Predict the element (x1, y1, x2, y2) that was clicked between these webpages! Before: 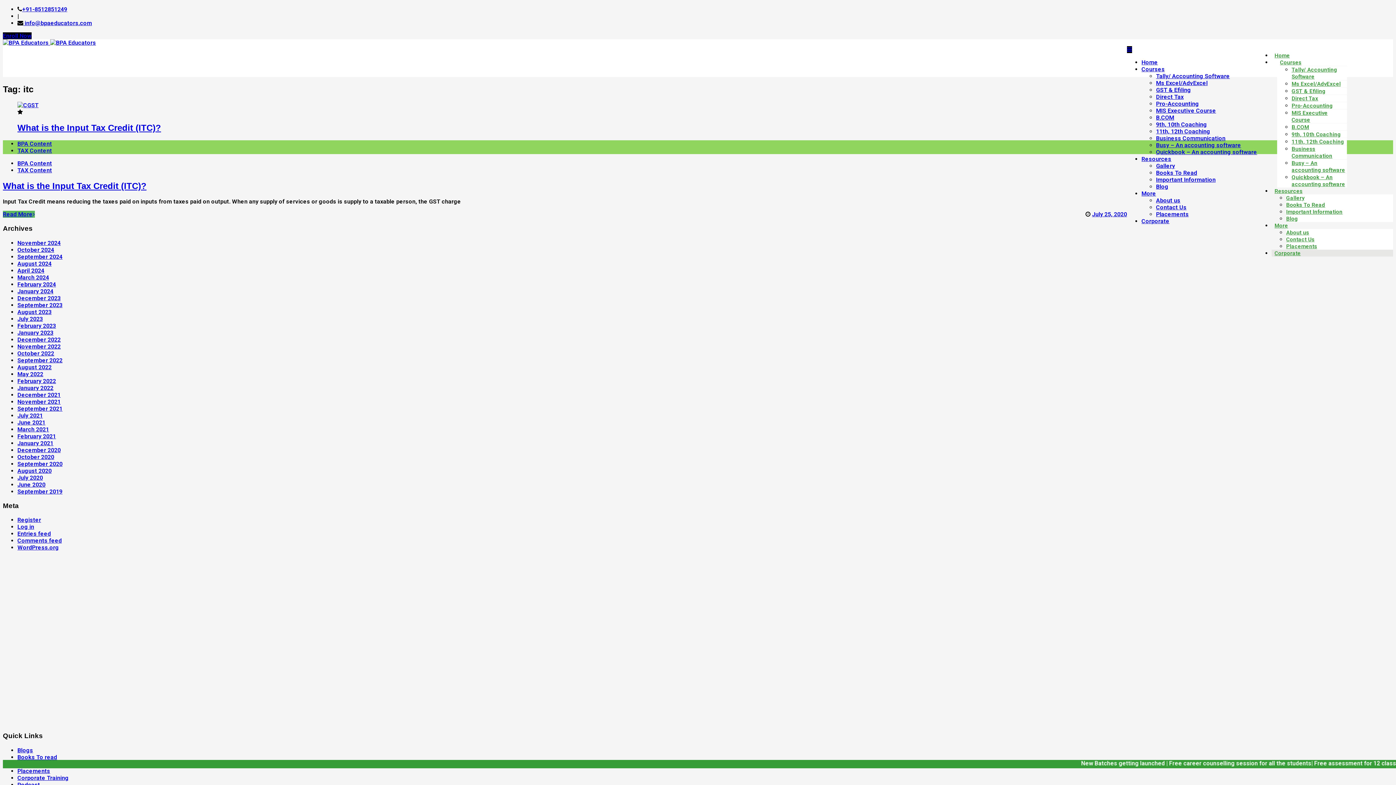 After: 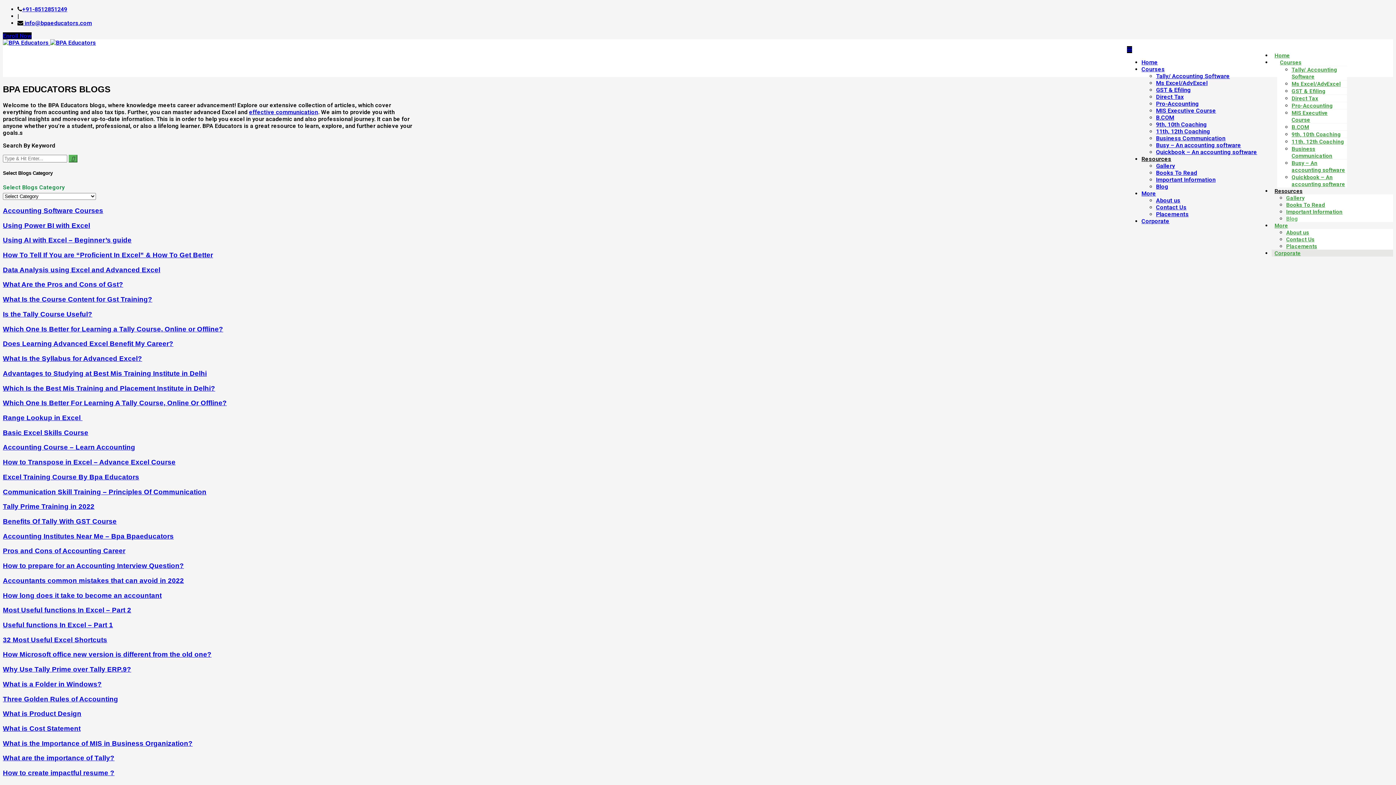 Action: label: Blogs bbox: (17, 747, 33, 754)